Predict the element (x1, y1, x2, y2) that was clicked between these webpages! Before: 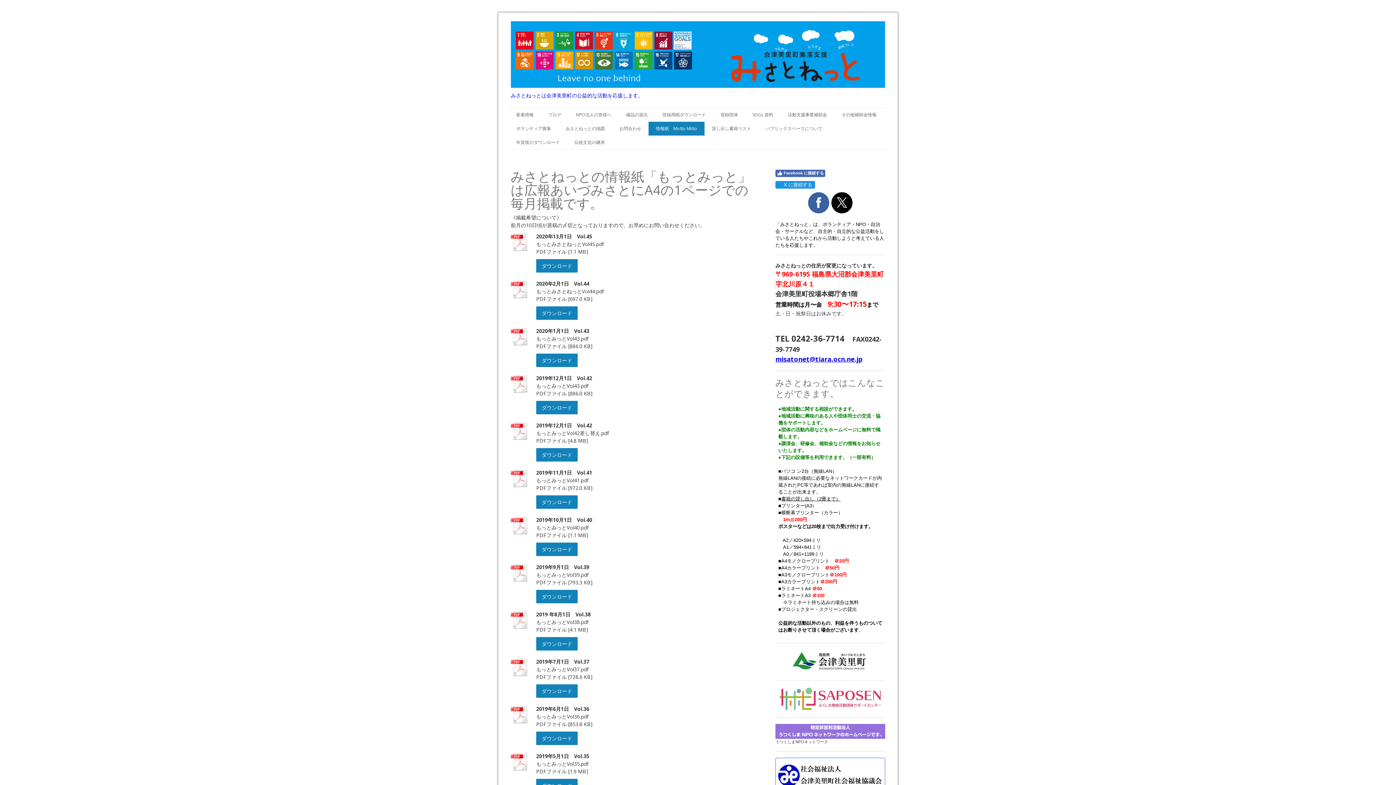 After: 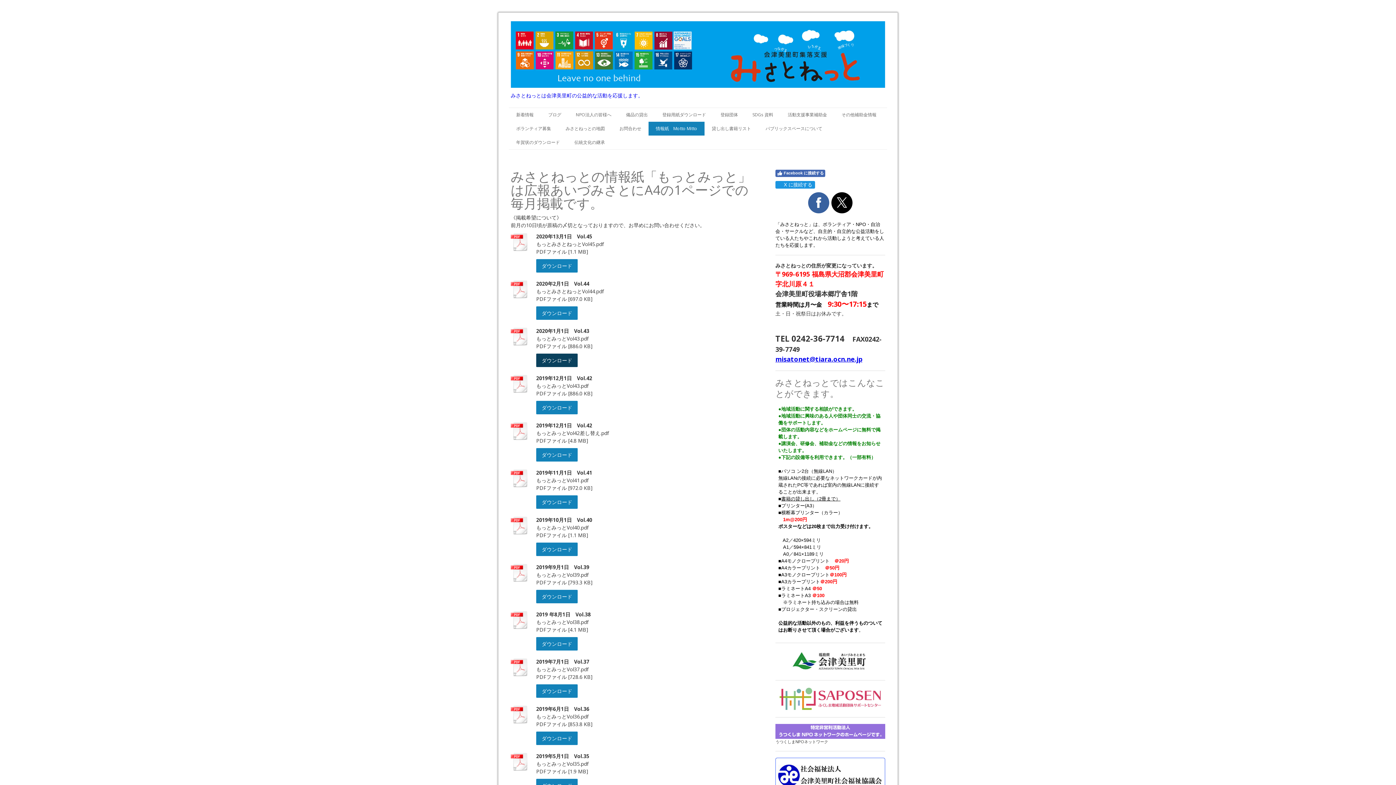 Action: bbox: (536, 353, 577, 367) label: ダウンロード